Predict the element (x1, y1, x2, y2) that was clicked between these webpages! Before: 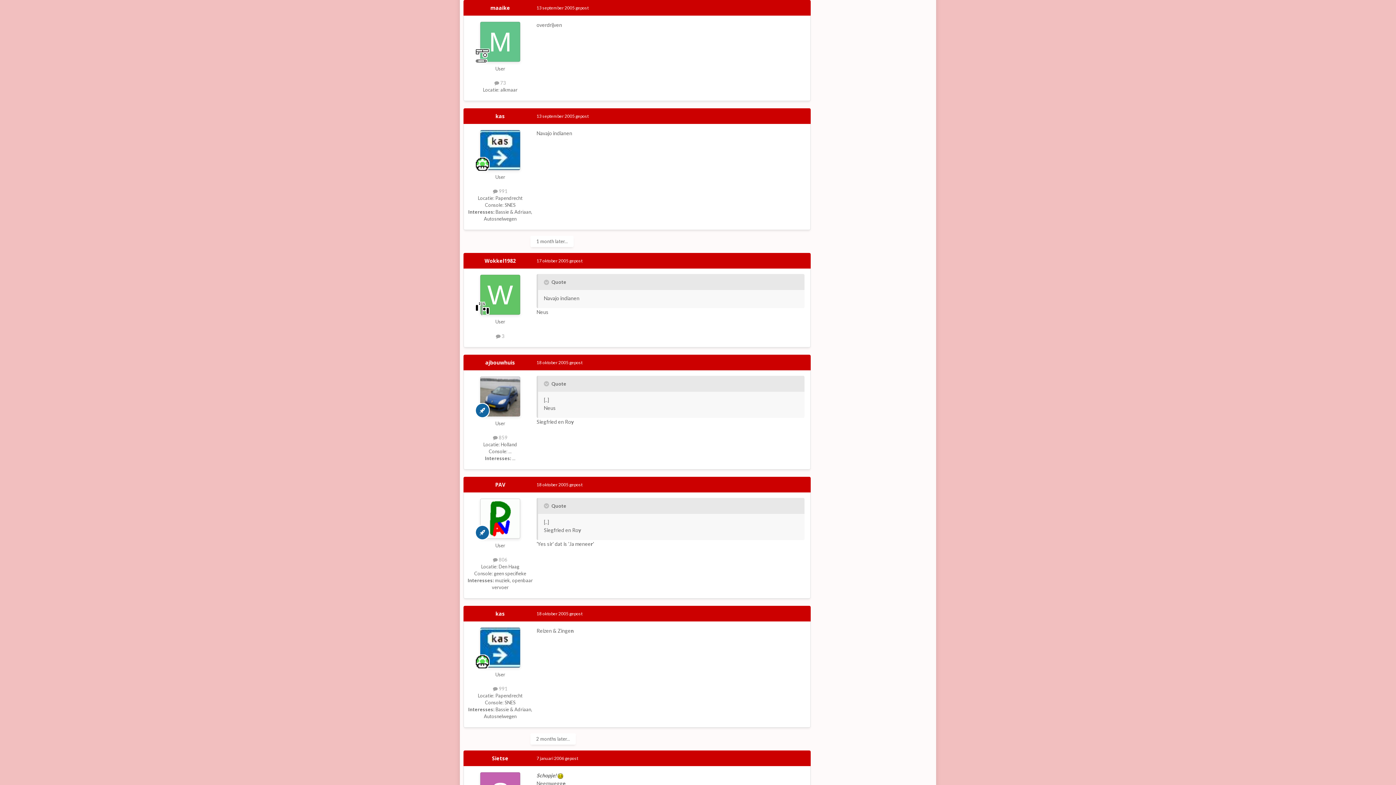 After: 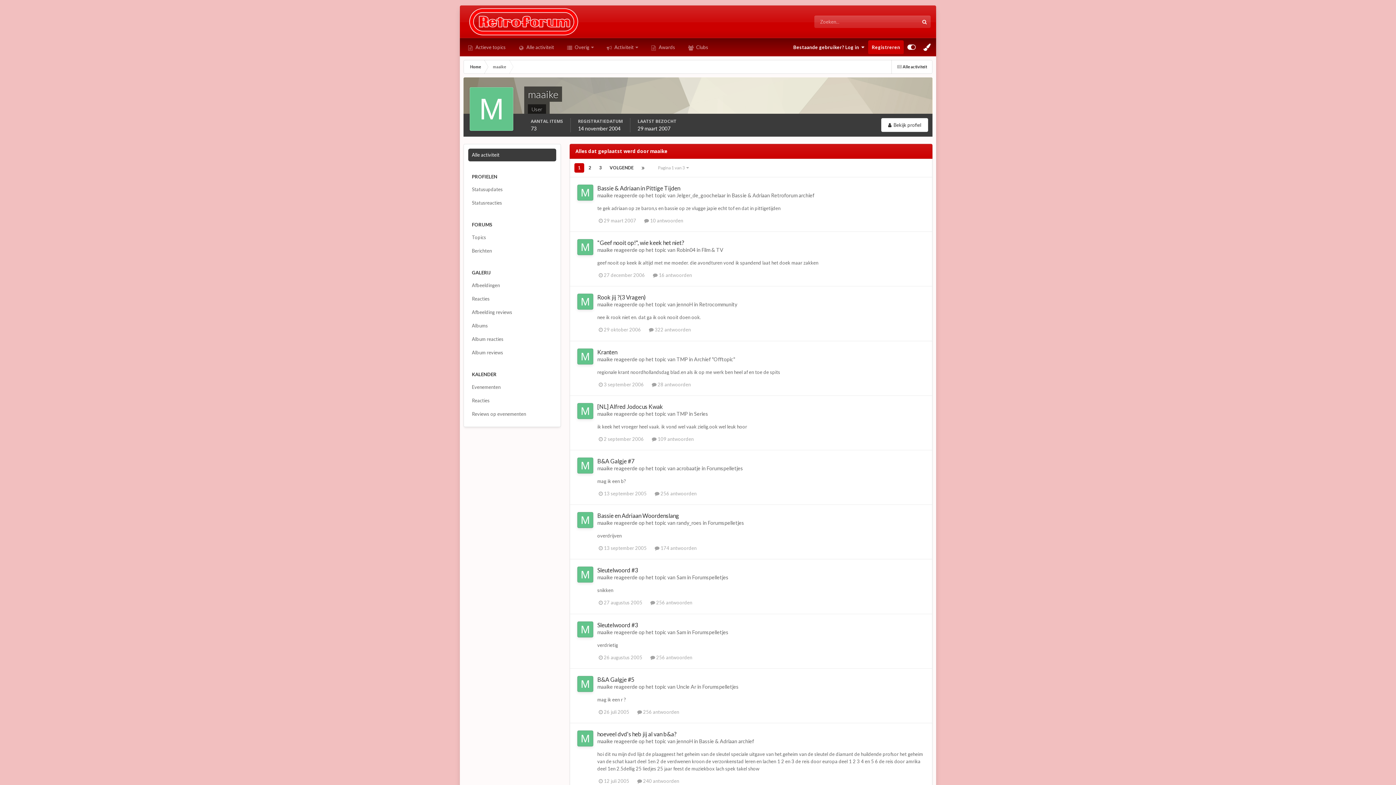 Action: bbox: (494, 80, 506, 85) label:  73